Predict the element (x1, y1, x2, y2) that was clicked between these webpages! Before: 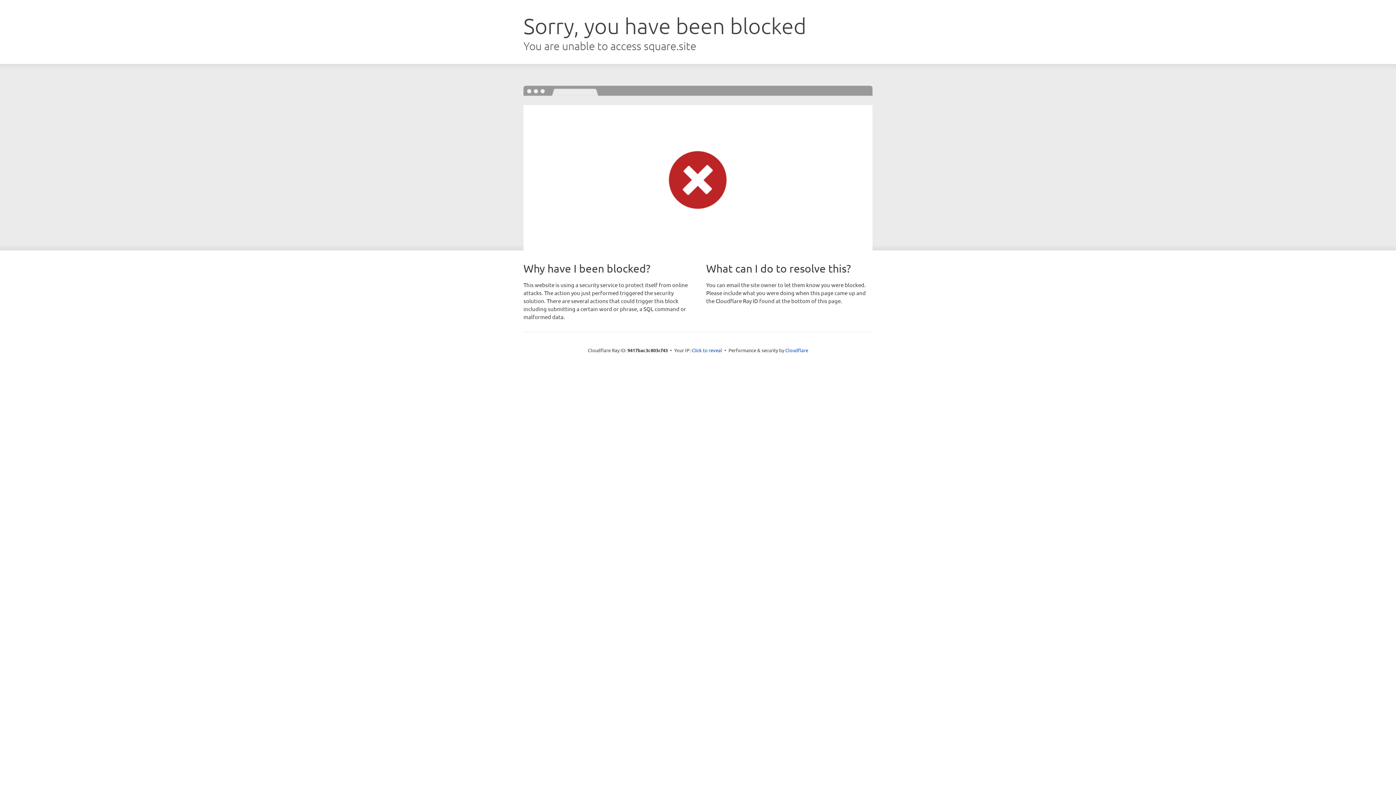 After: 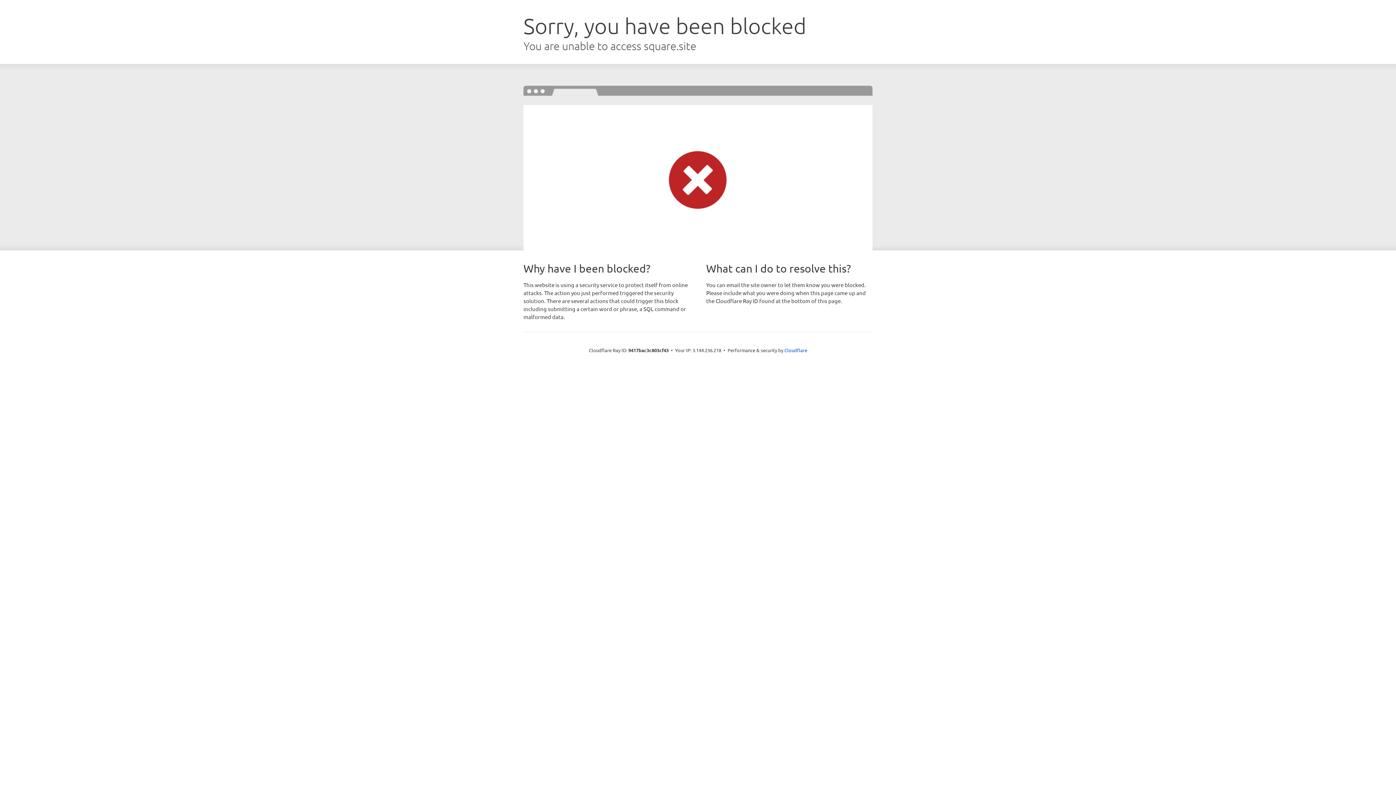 Action: bbox: (691, 346, 722, 353) label: Click to reveal